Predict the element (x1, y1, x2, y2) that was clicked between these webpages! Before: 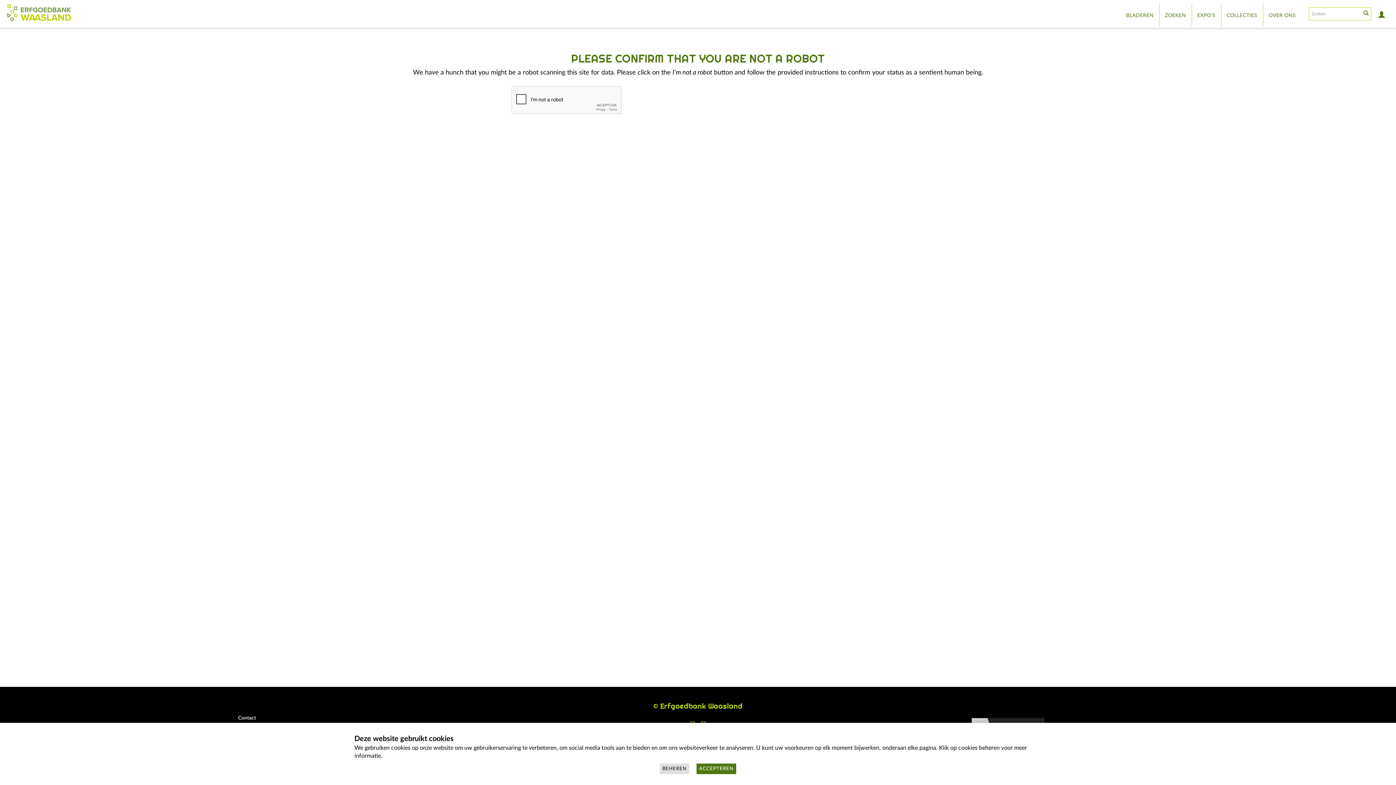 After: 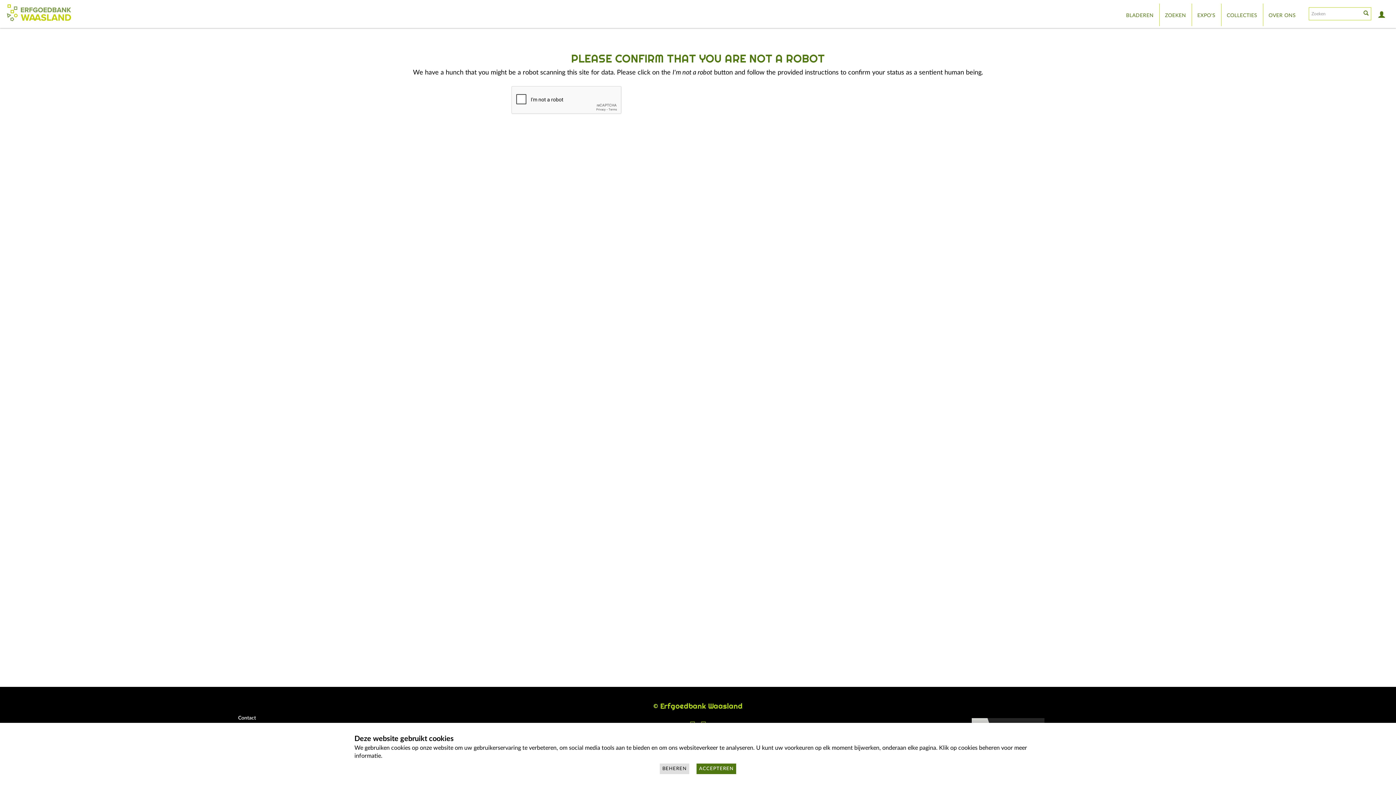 Action: label: ZOEKEN bbox: (1159, 3, 1191, 26)